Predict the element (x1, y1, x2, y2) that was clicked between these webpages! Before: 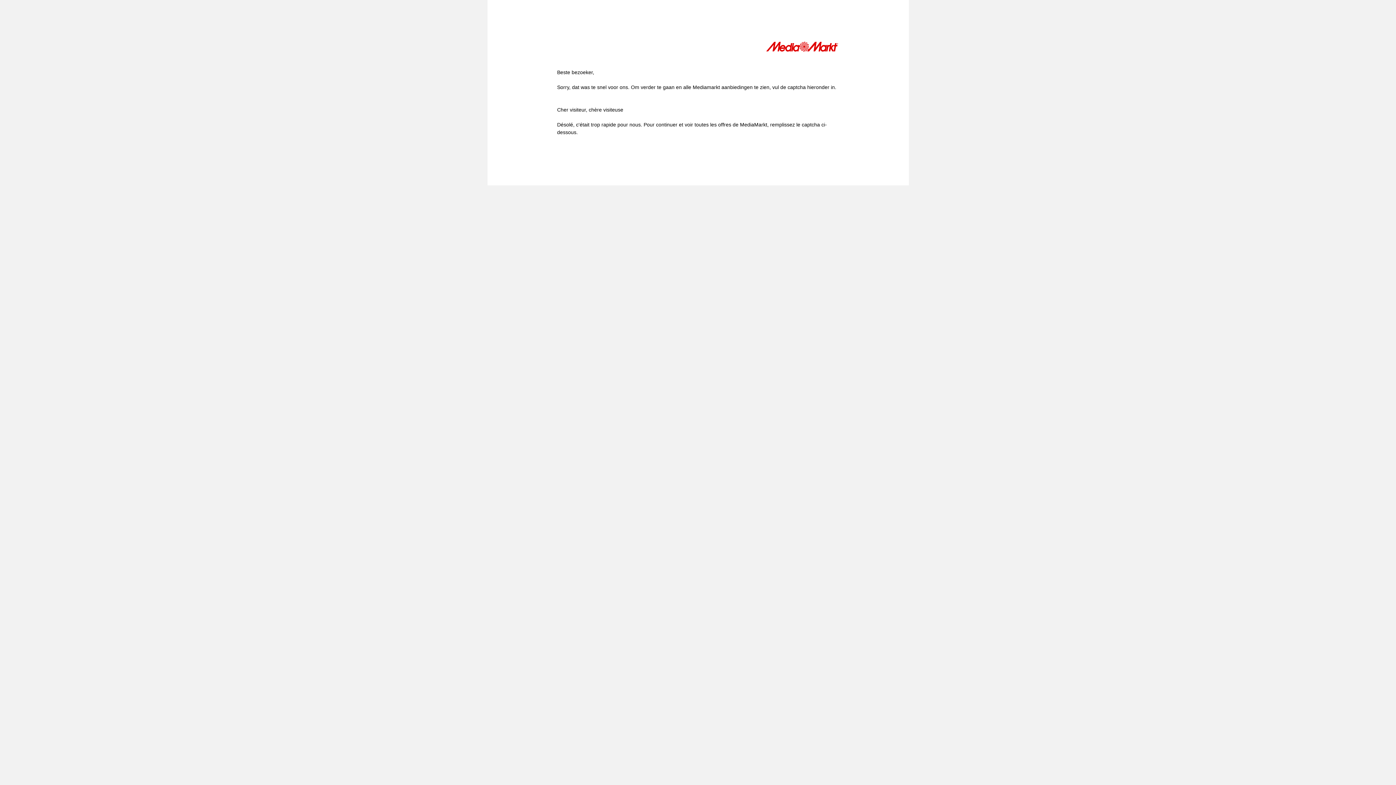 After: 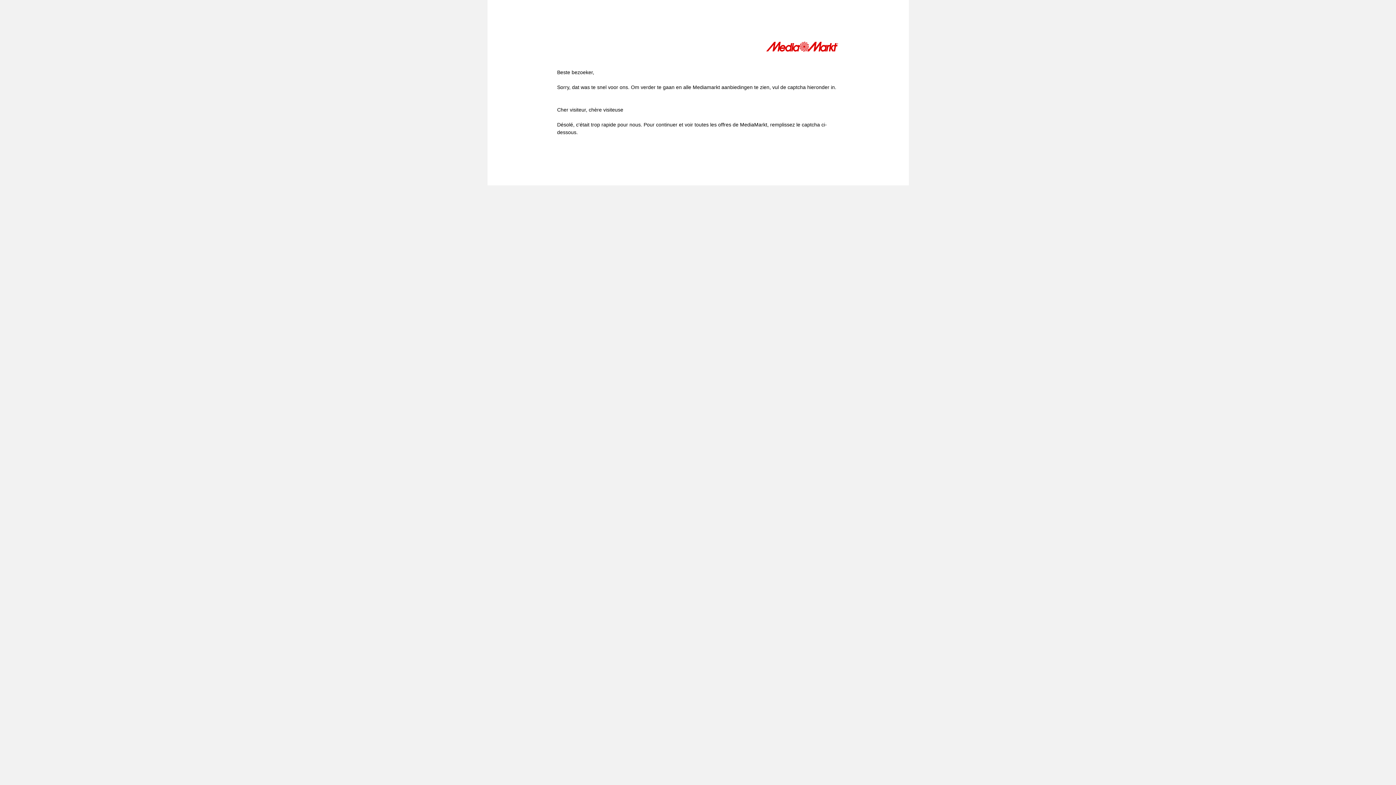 Action: bbox: (766, 41, 839, 54)